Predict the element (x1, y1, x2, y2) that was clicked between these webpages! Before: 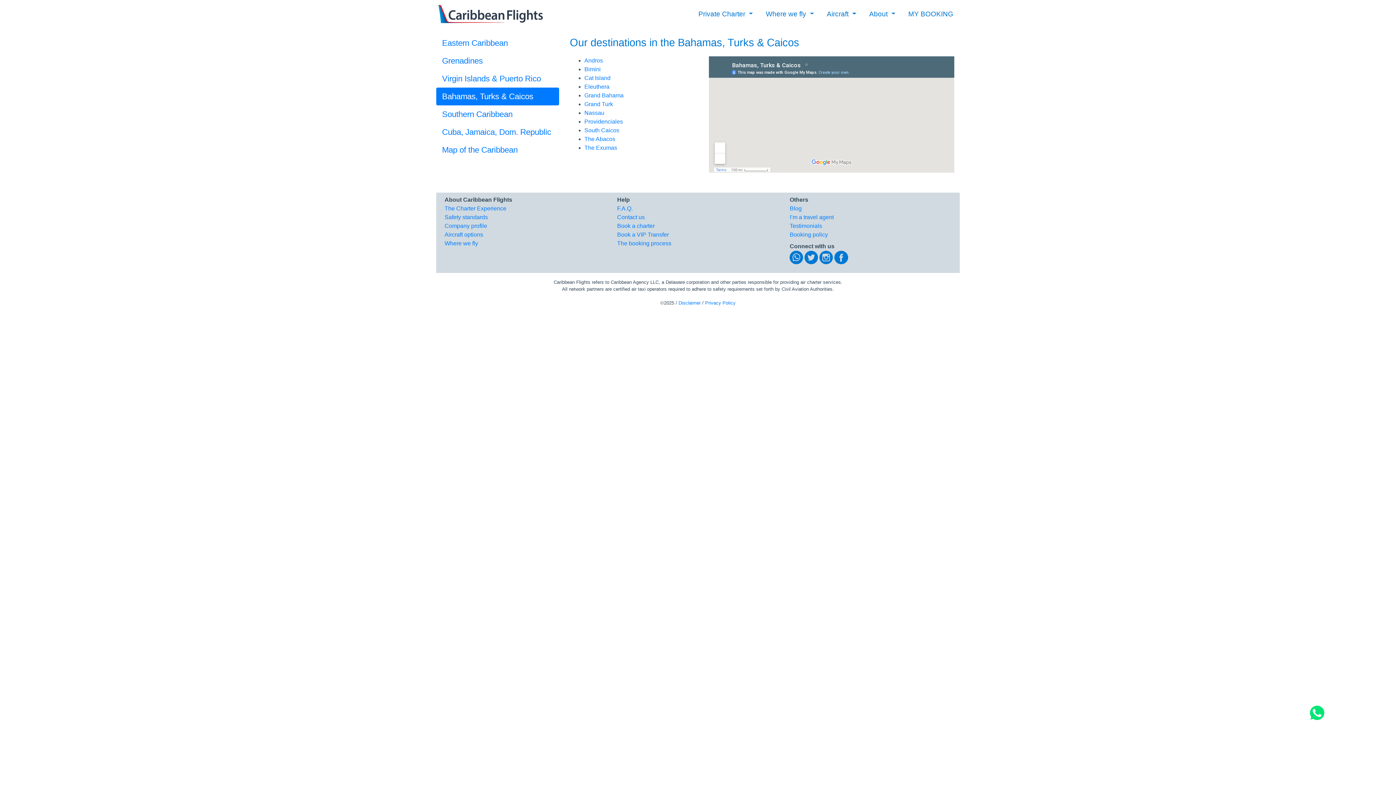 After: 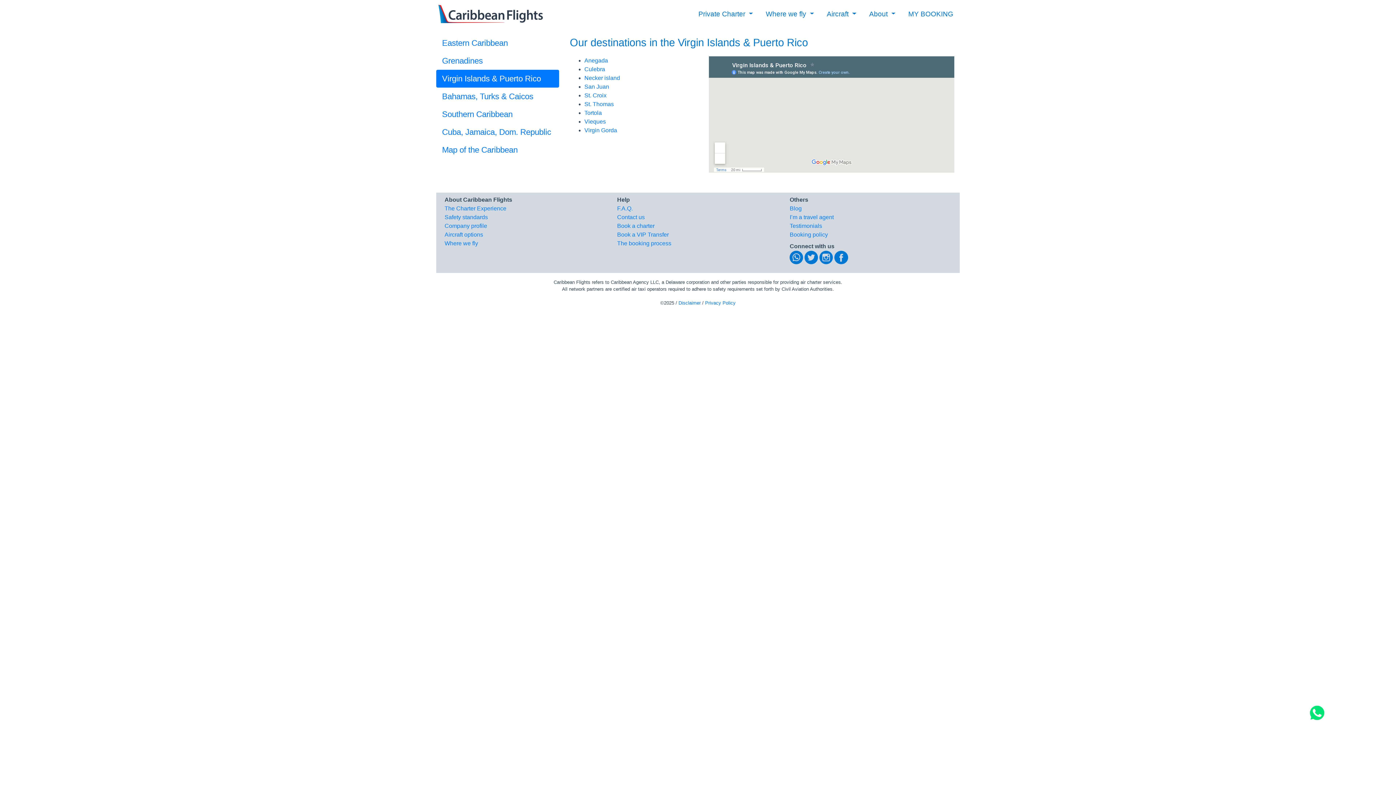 Action: bbox: (436, 69, 559, 87) label: Virgin Islands & Puerto Rico